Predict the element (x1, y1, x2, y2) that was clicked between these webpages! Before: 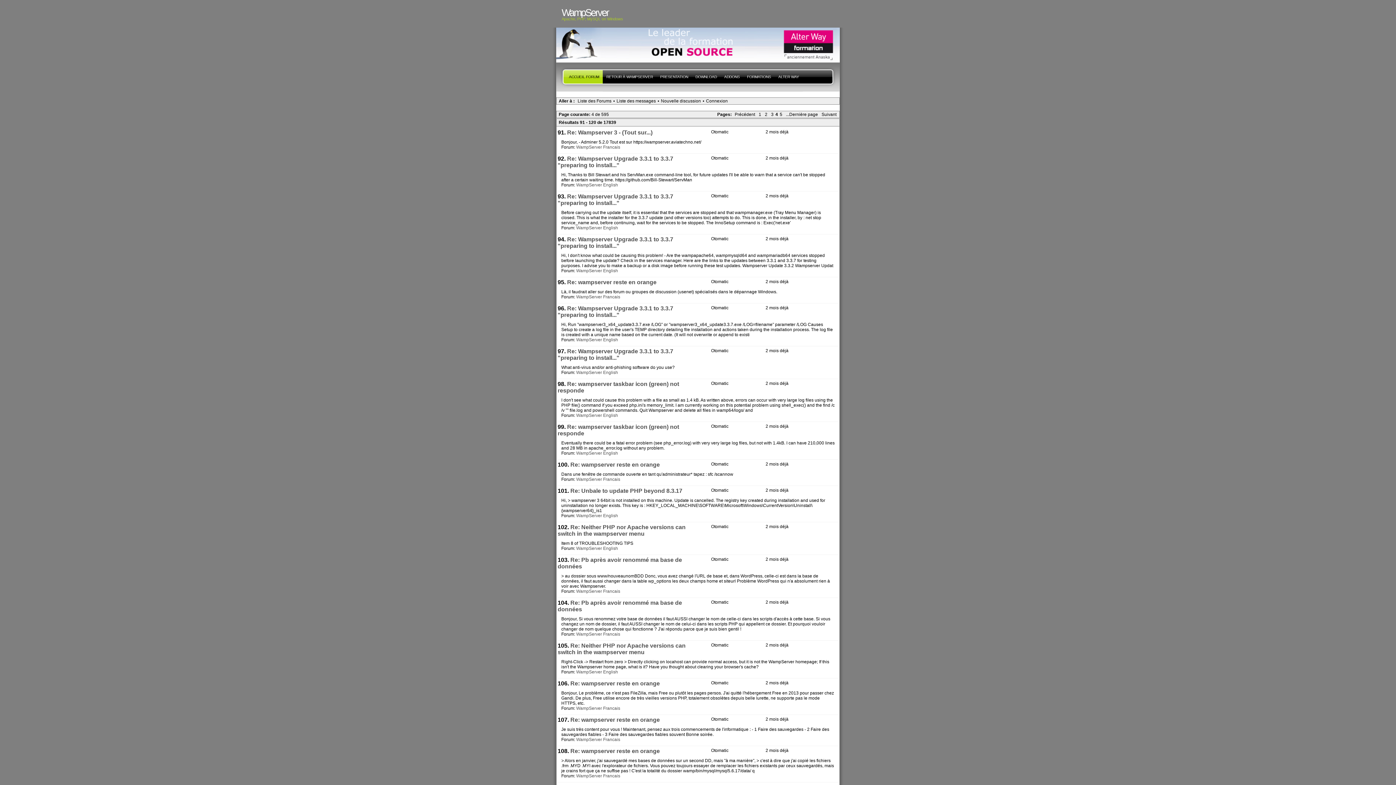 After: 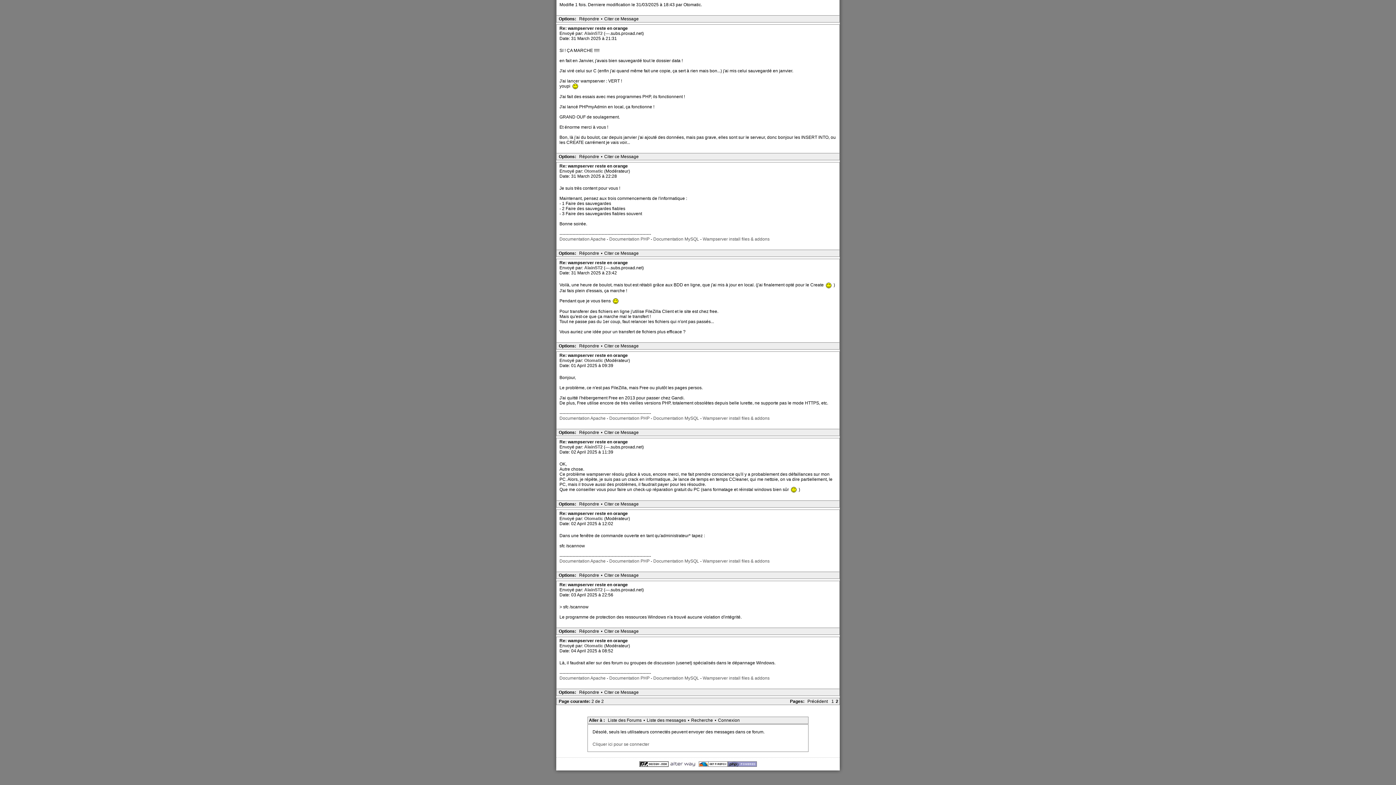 Action: bbox: (570, 680, 660, 686) label: Re: wampserver reste en orange